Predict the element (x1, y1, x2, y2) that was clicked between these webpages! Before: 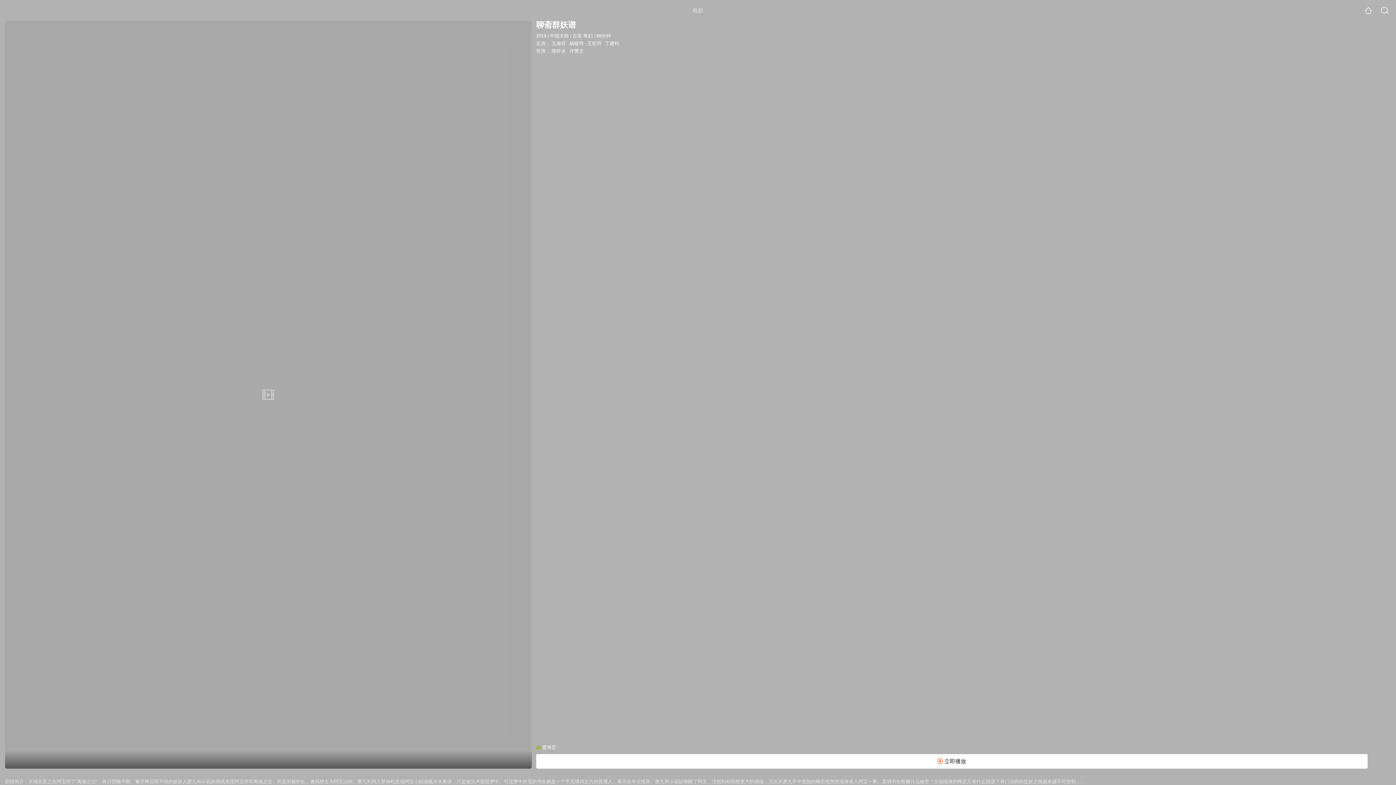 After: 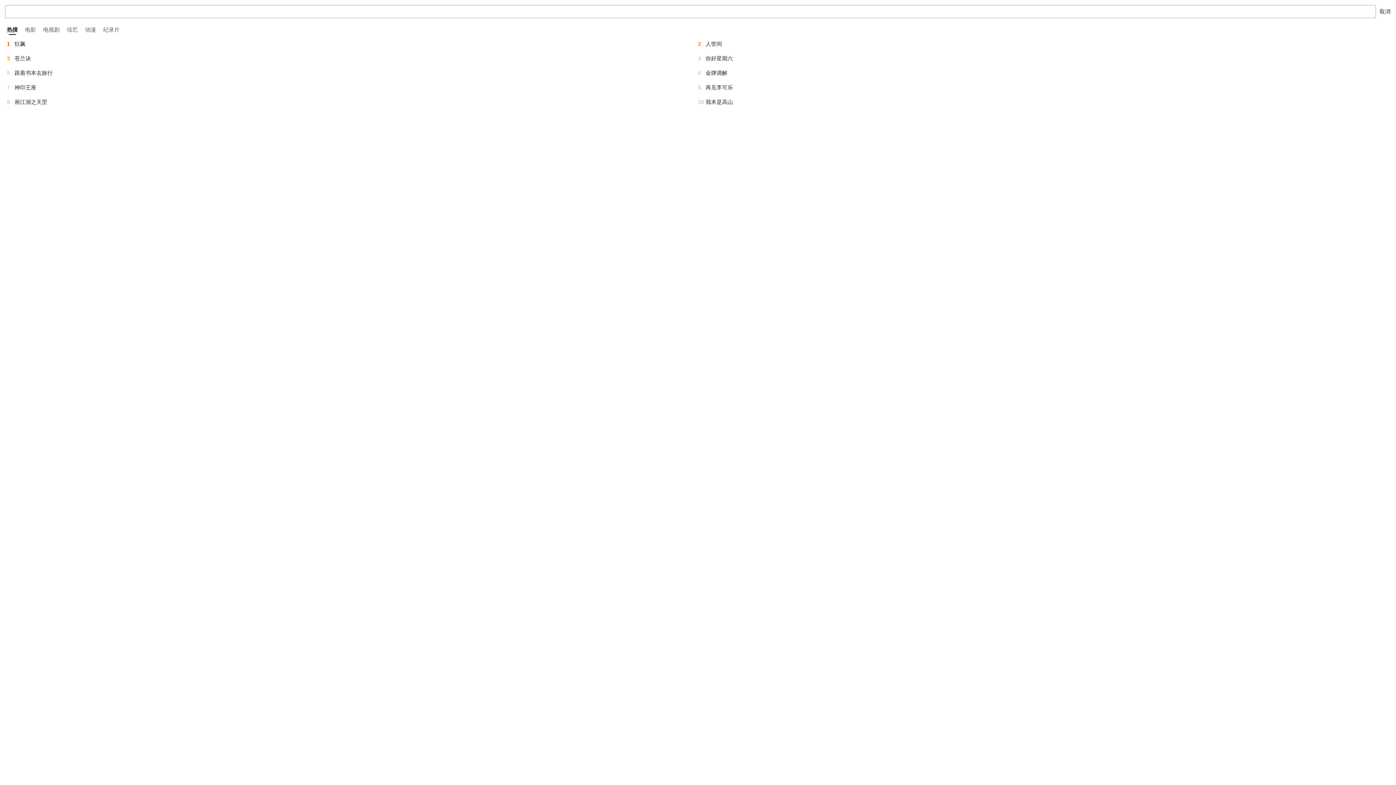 Action: bbox: (1381, 6, 1389, 14)